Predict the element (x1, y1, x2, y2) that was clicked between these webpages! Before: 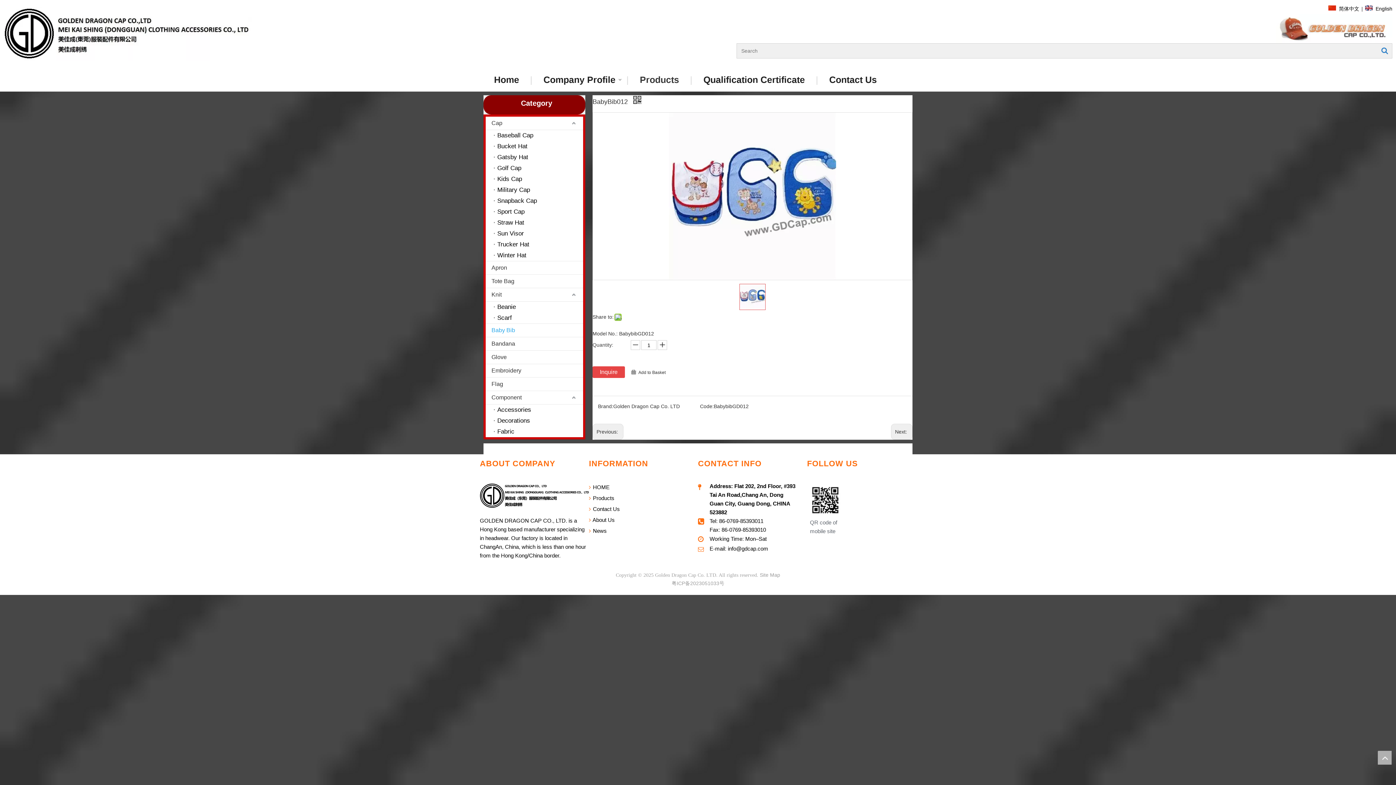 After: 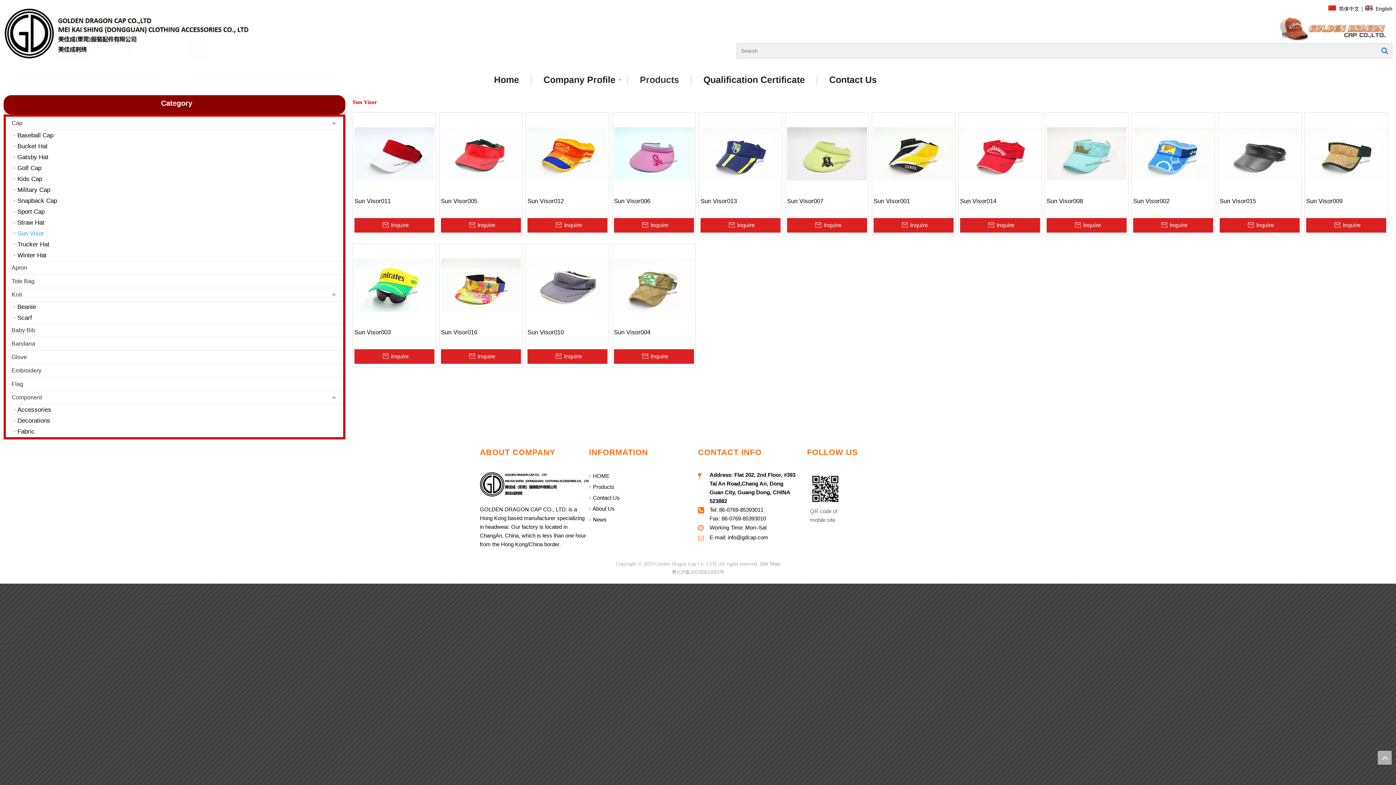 Action: bbox: (493, 228, 583, 239) label: Sun Visor